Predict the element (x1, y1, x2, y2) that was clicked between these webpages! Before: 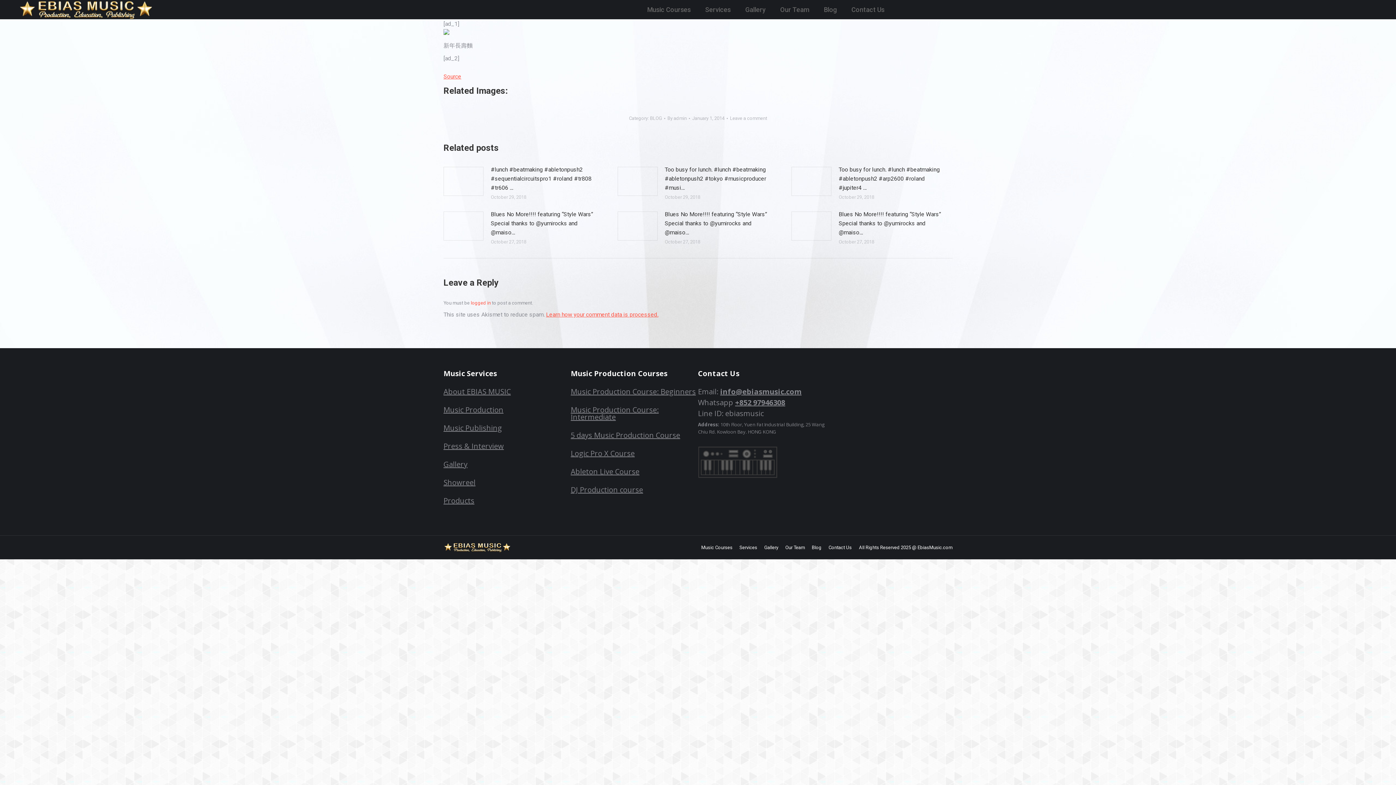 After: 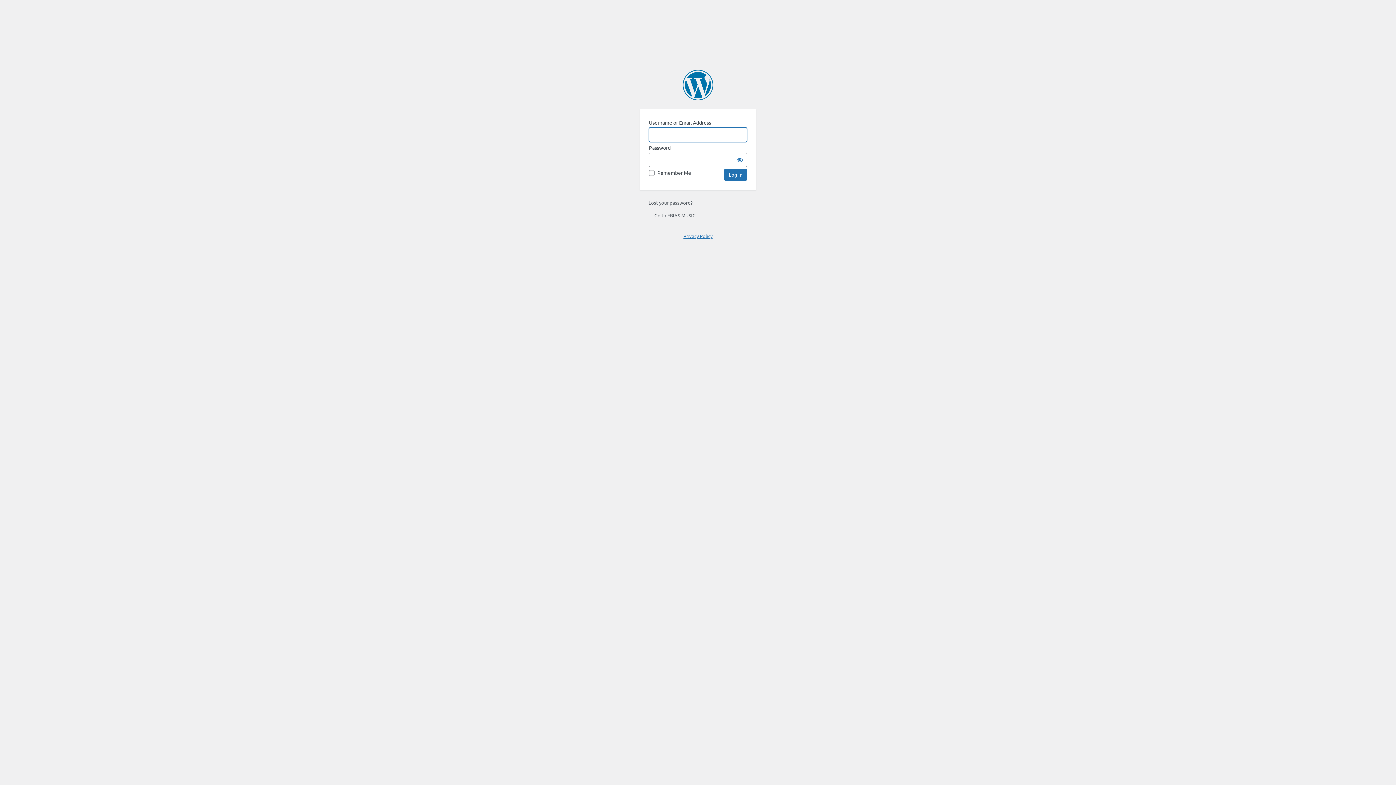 Action: label: logged in bbox: (470, 300, 490, 305)